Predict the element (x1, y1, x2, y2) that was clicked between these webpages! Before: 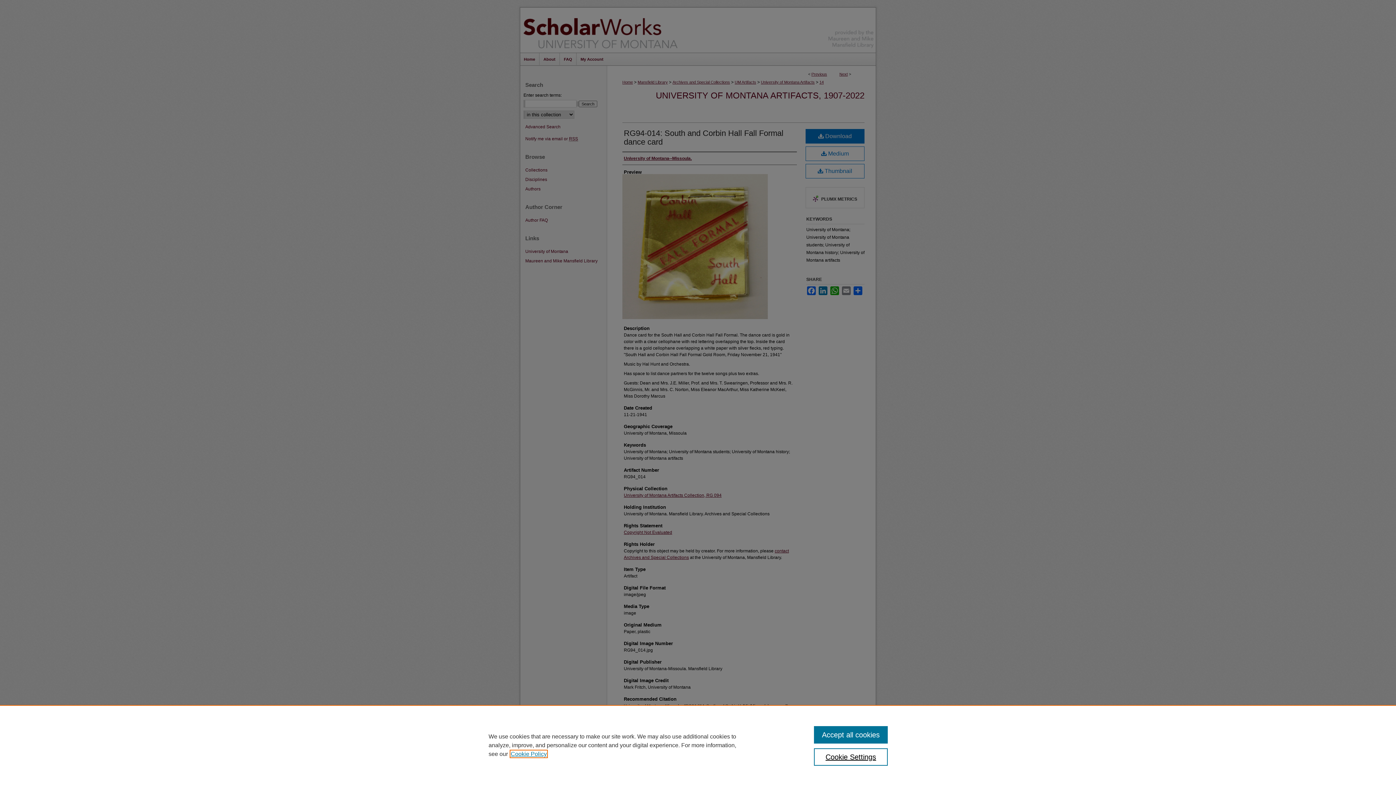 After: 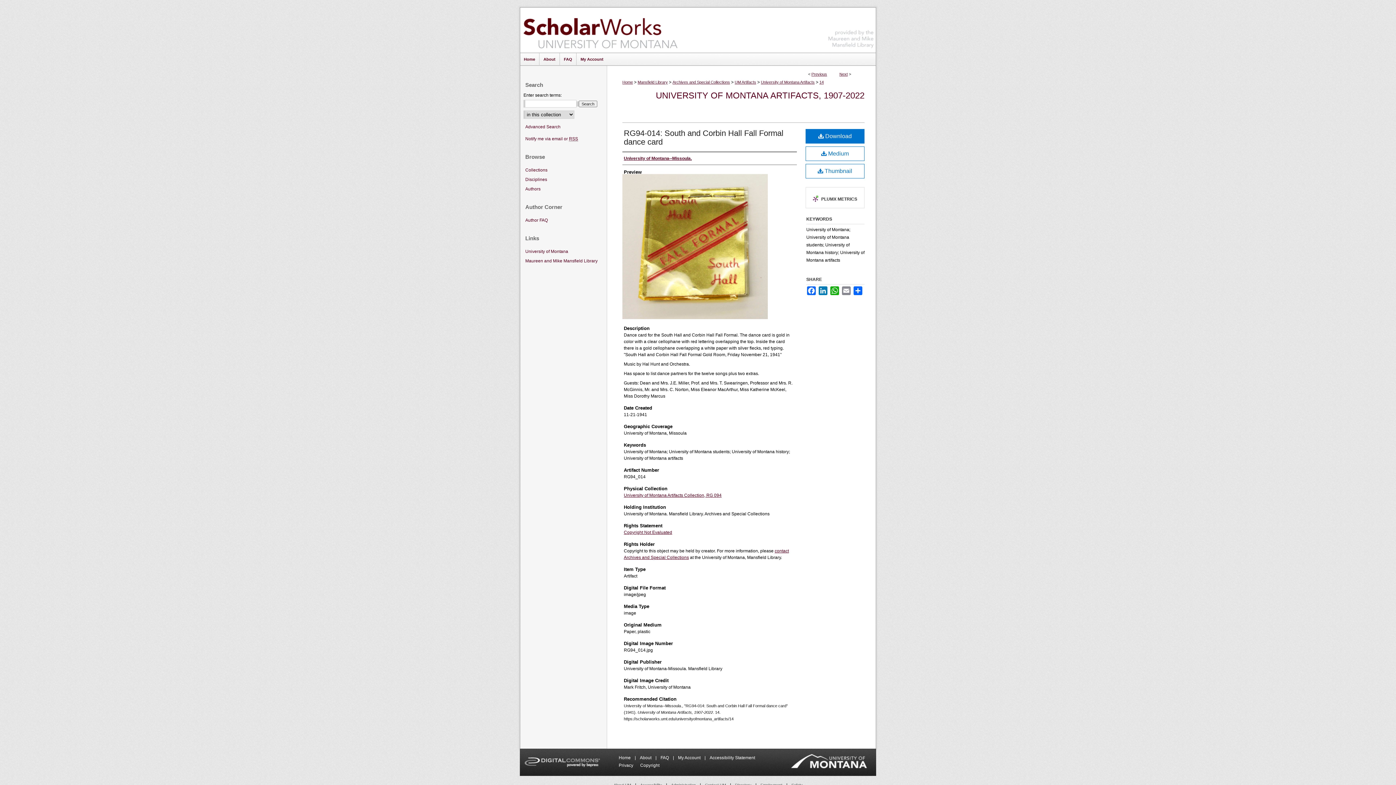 Action: label: Accept all cookies bbox: (814, 726, 887, 744)